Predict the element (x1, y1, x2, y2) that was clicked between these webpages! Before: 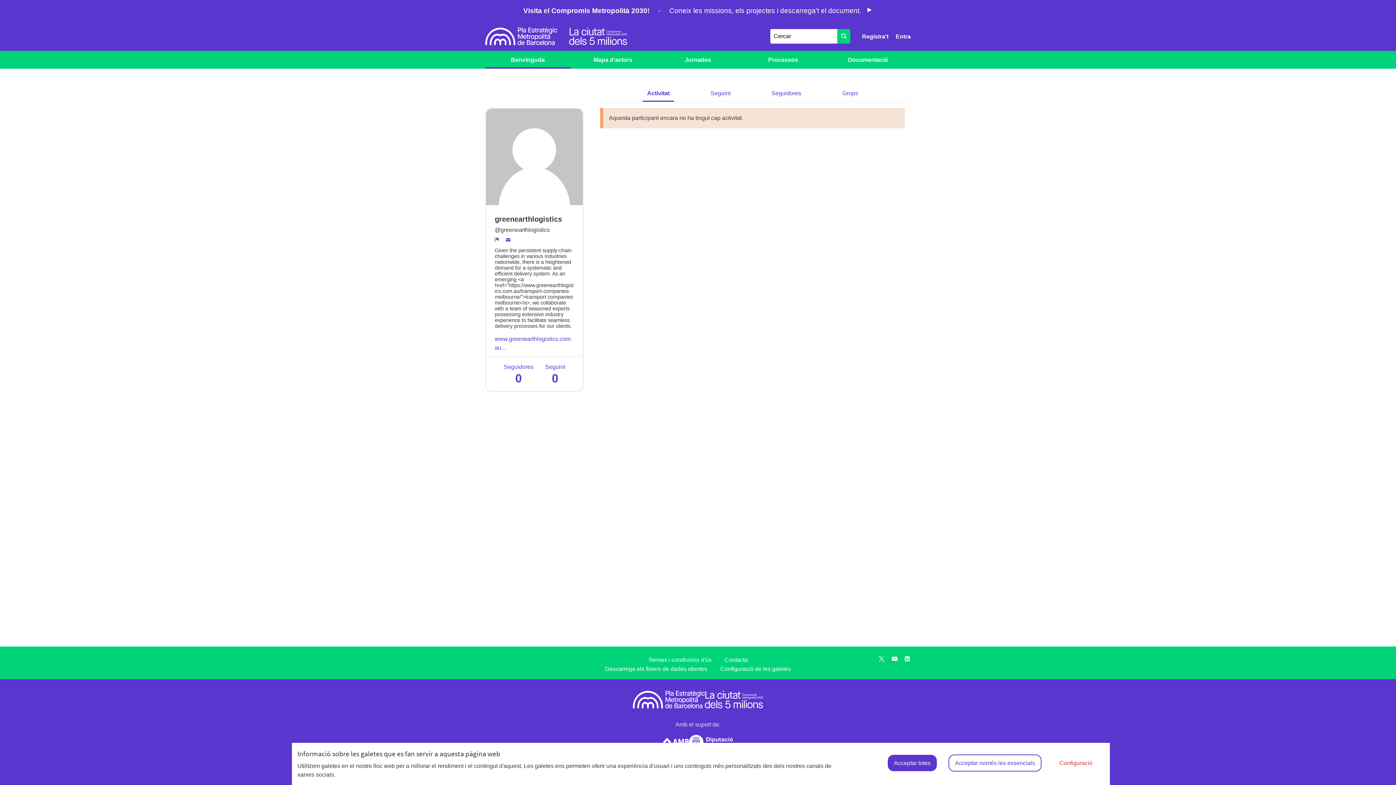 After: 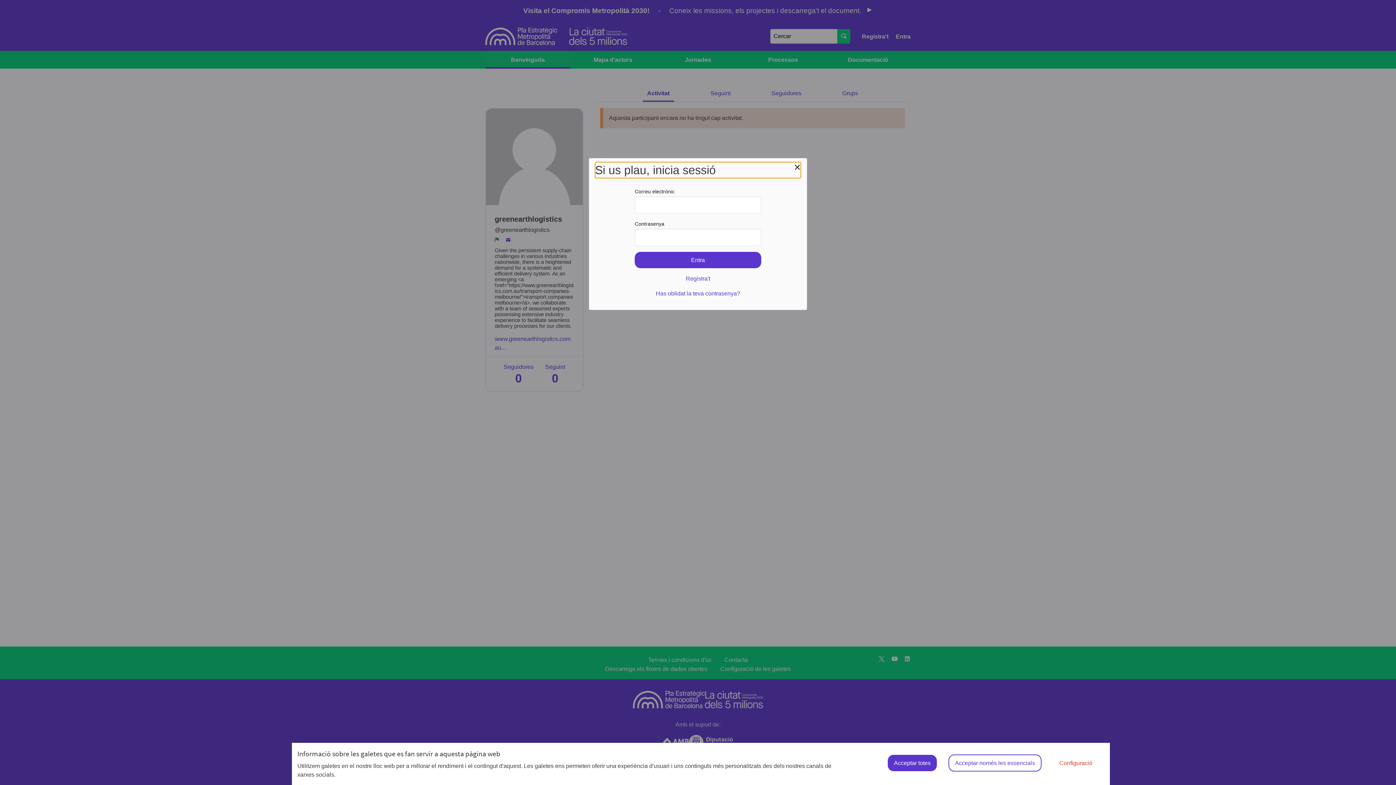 Action: label: Denúncia bbox: (494, 236, 499, 243)